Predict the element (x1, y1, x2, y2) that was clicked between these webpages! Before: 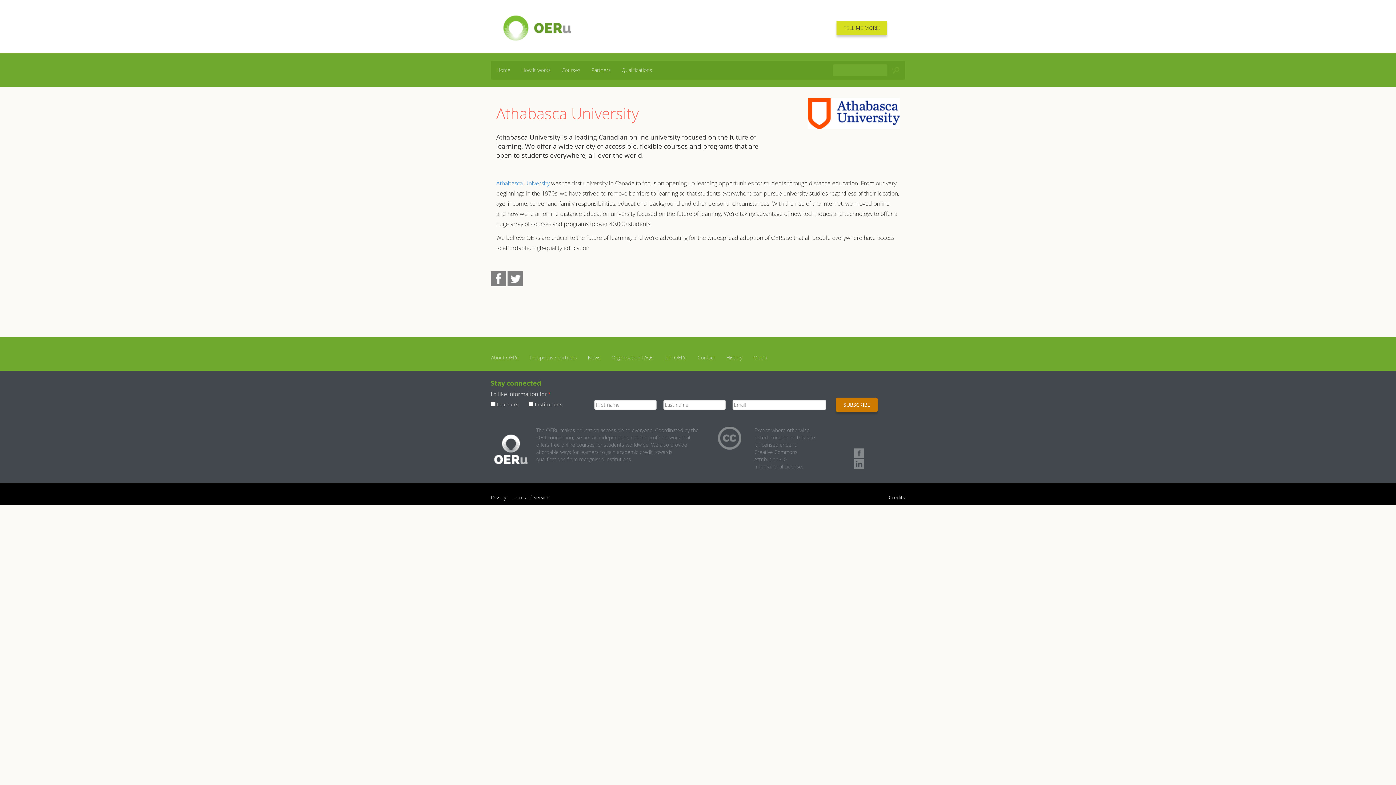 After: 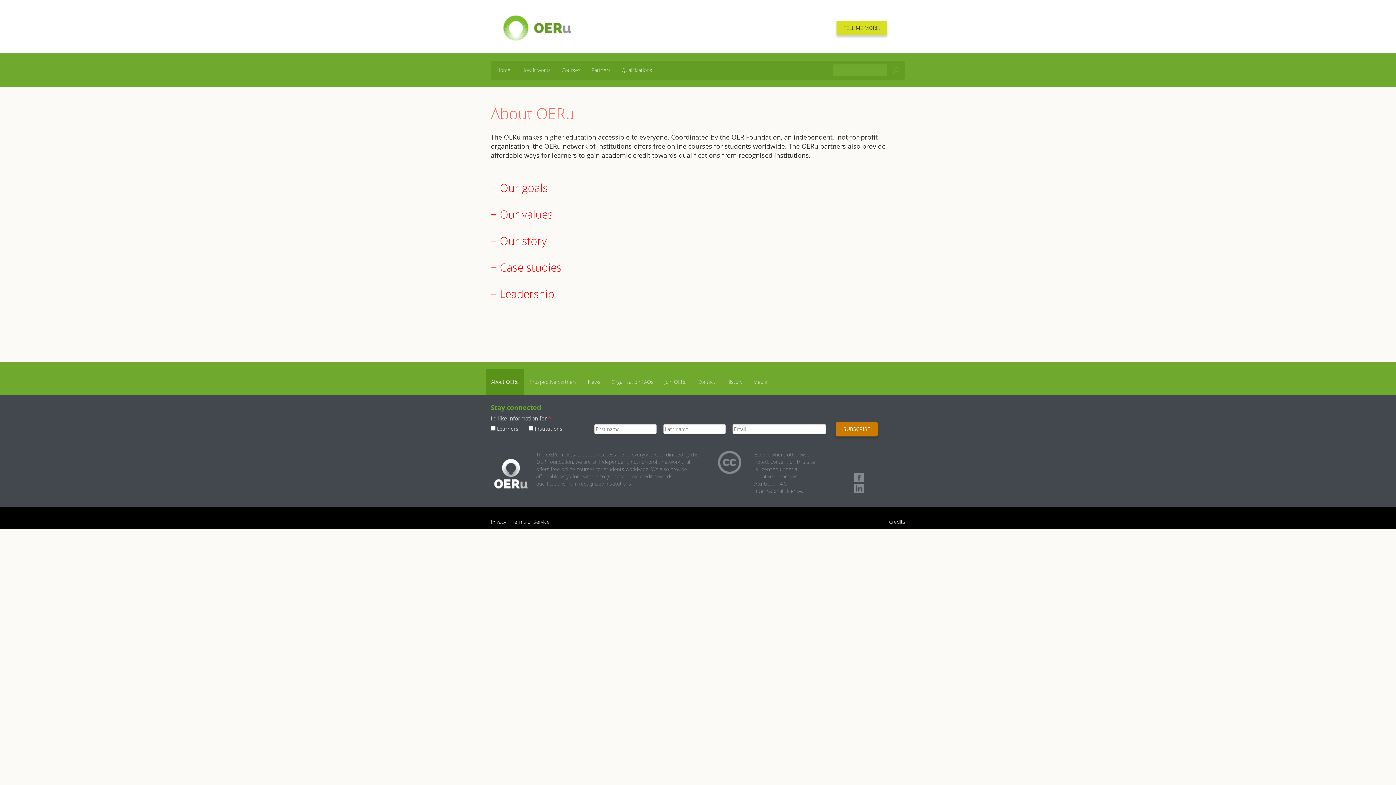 Action: bbox: (485, 345, 524, 370) label: About OERu